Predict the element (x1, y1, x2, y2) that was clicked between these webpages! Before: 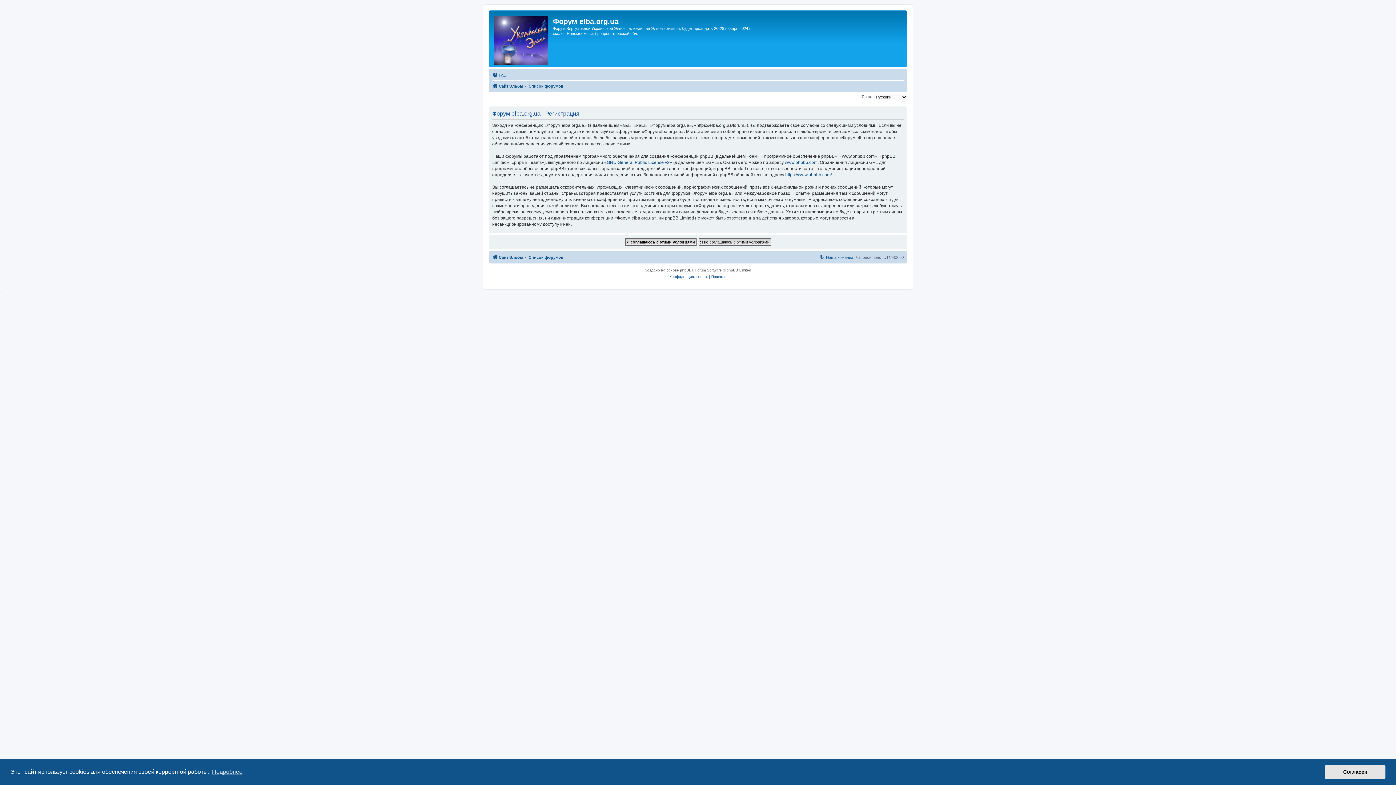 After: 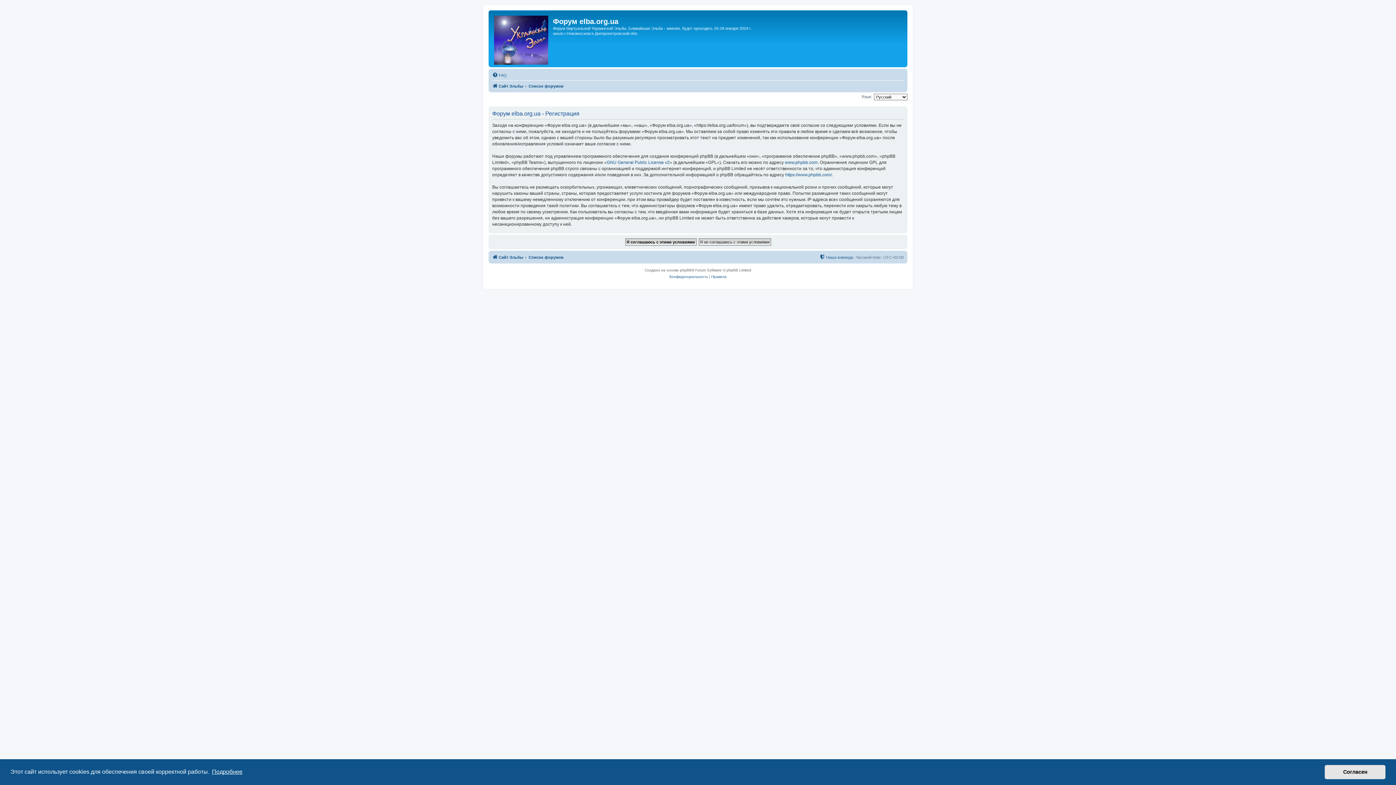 Action: bbox: (210, 766, 243, 777) label: learn more about cookies